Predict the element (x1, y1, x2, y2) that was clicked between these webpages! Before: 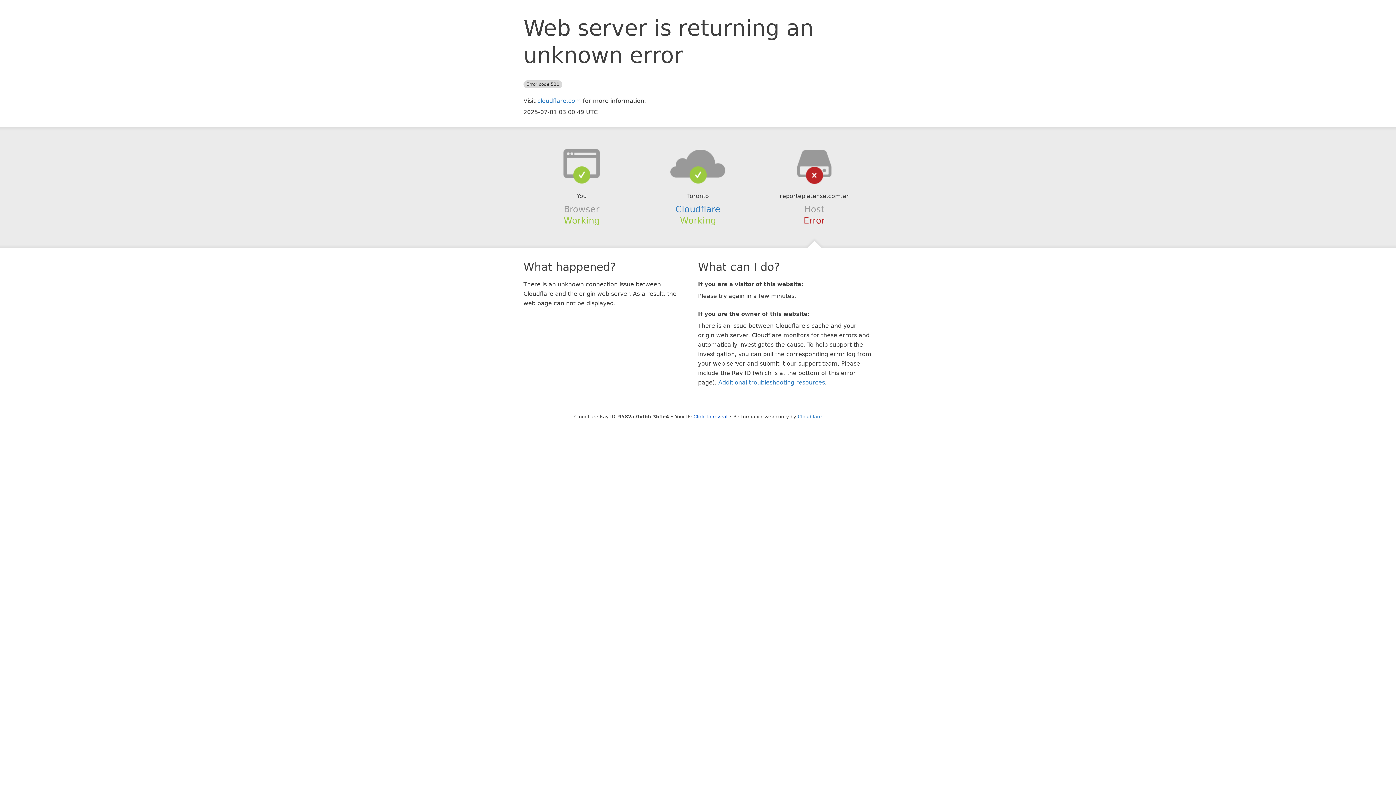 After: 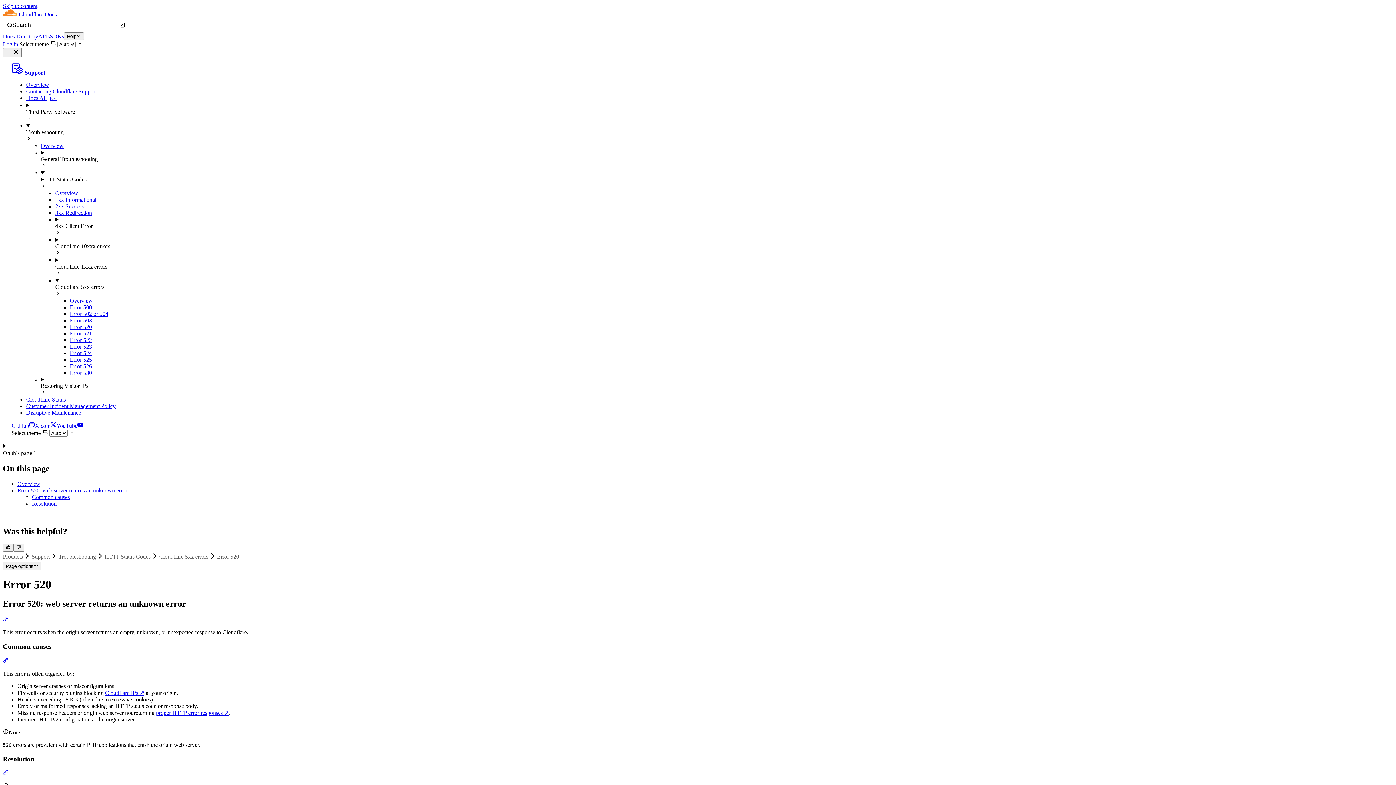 Action: label: Additional troubleshooting resources bbox: (718, 379, 825, 386)